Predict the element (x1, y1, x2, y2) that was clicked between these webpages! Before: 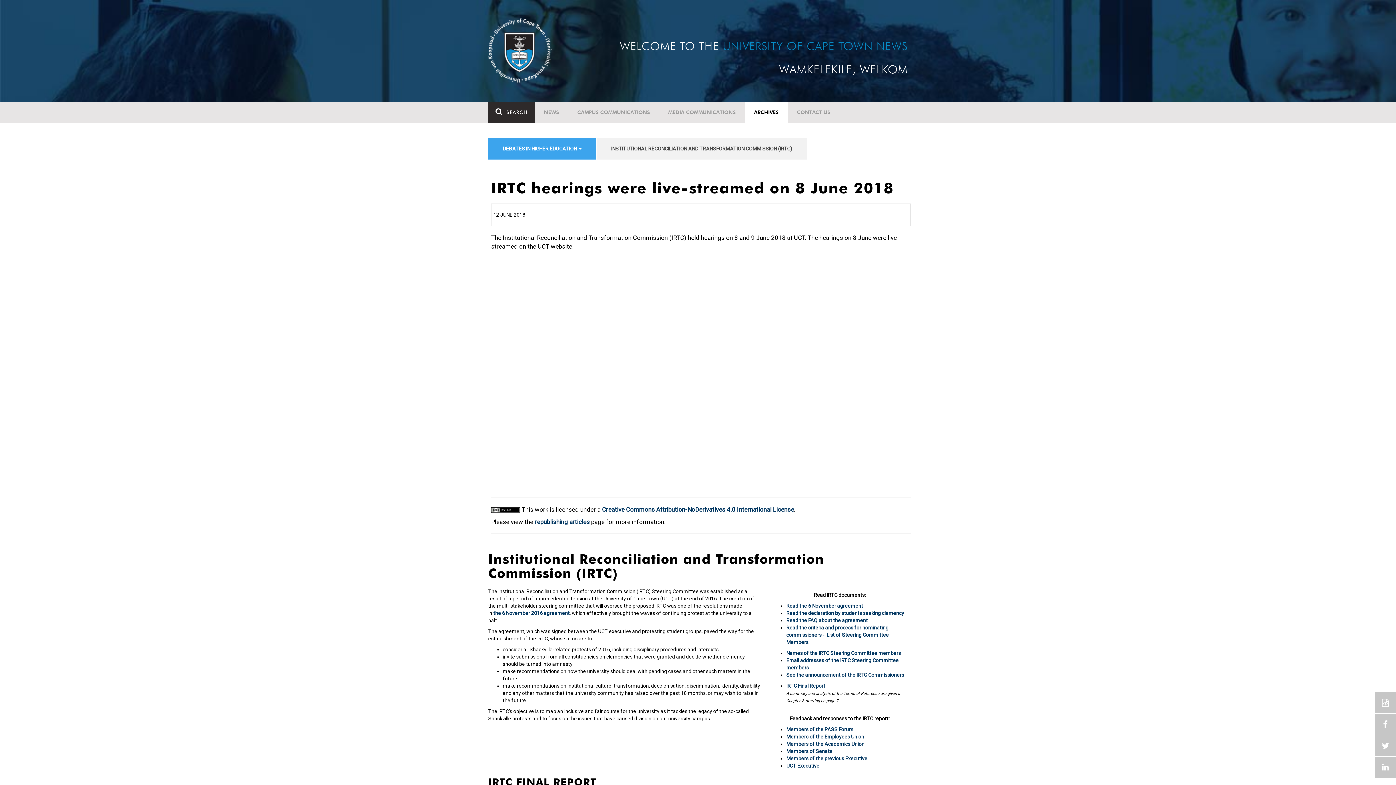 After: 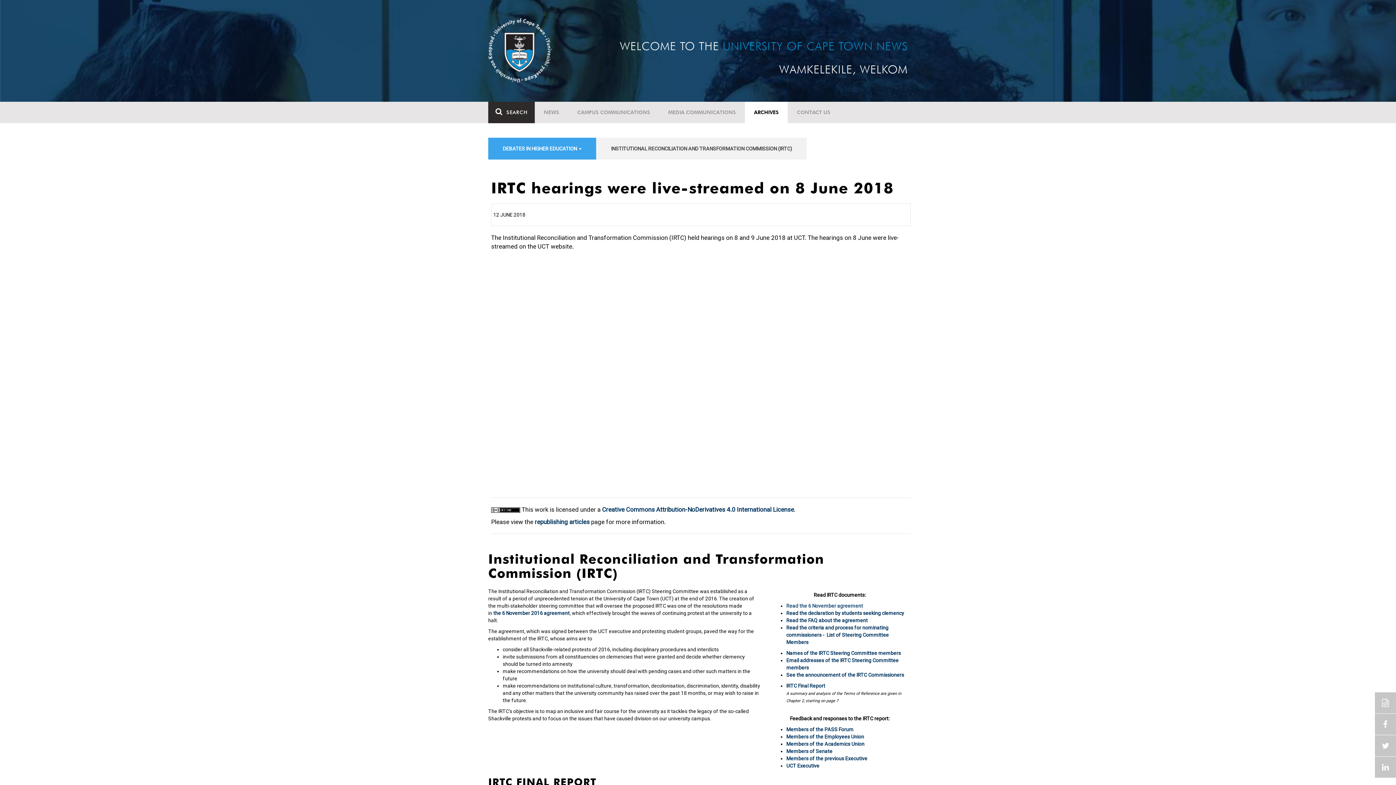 Action: bbox: (786, 603, 863, 609) label: Read the 6 November agreement